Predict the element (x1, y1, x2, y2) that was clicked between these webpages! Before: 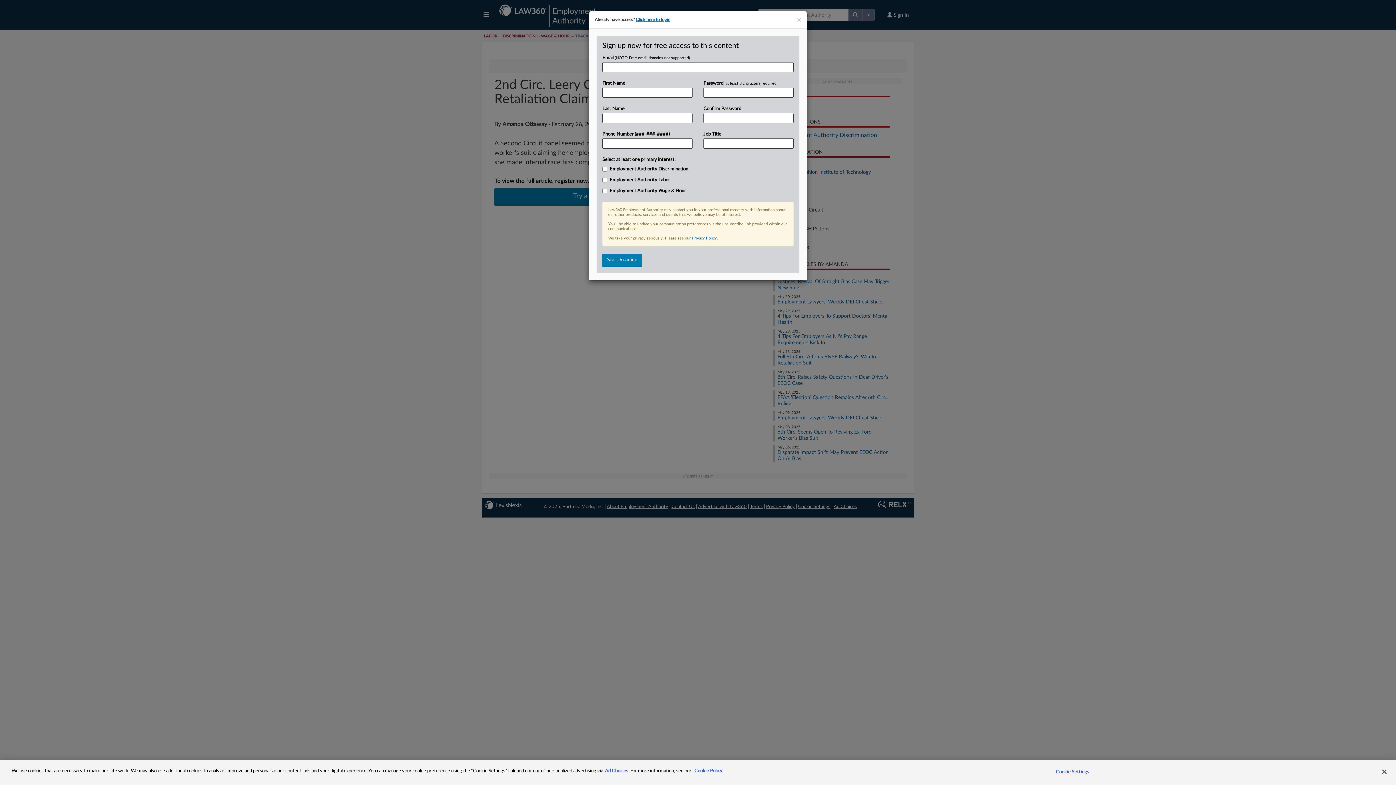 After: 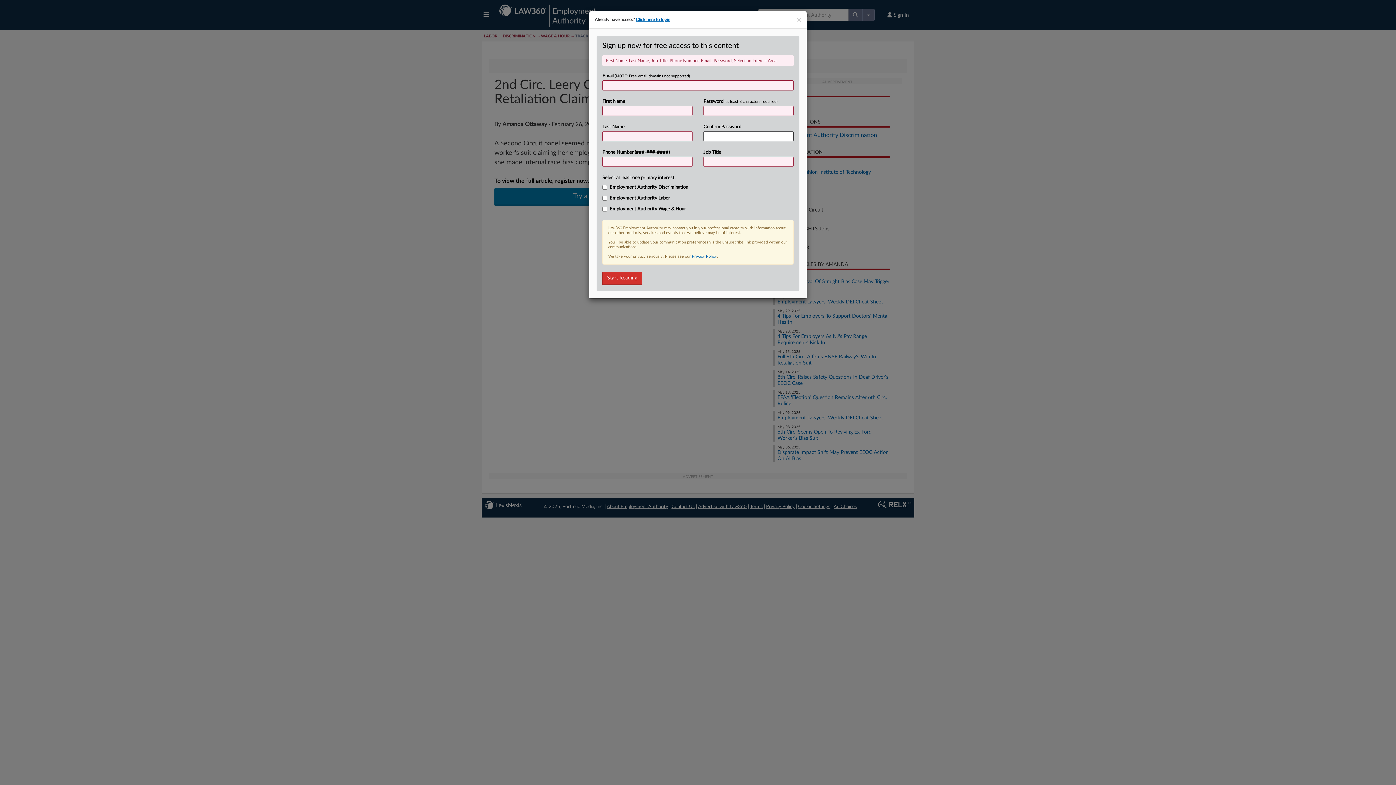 Action: label: Start Reading bbox: (602, 253, 642, 267)